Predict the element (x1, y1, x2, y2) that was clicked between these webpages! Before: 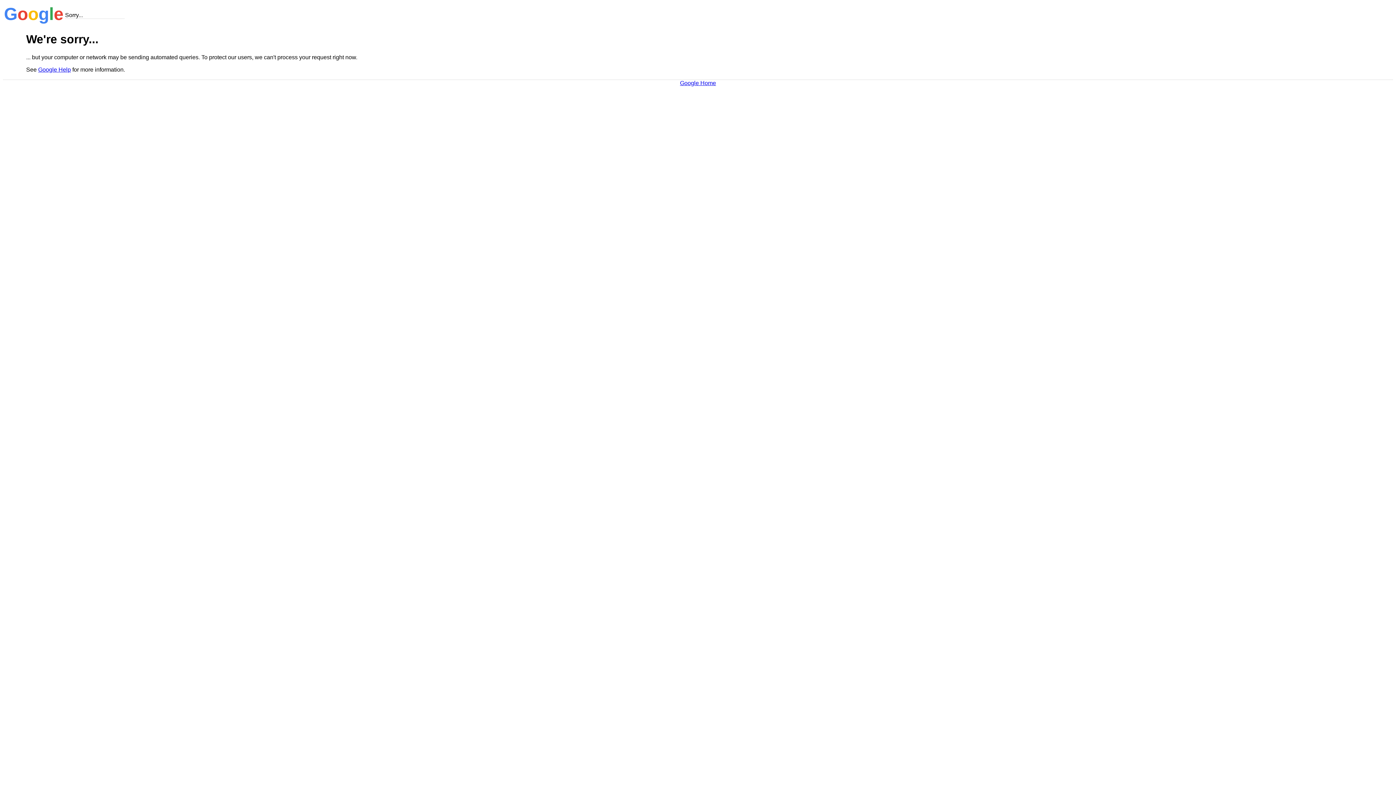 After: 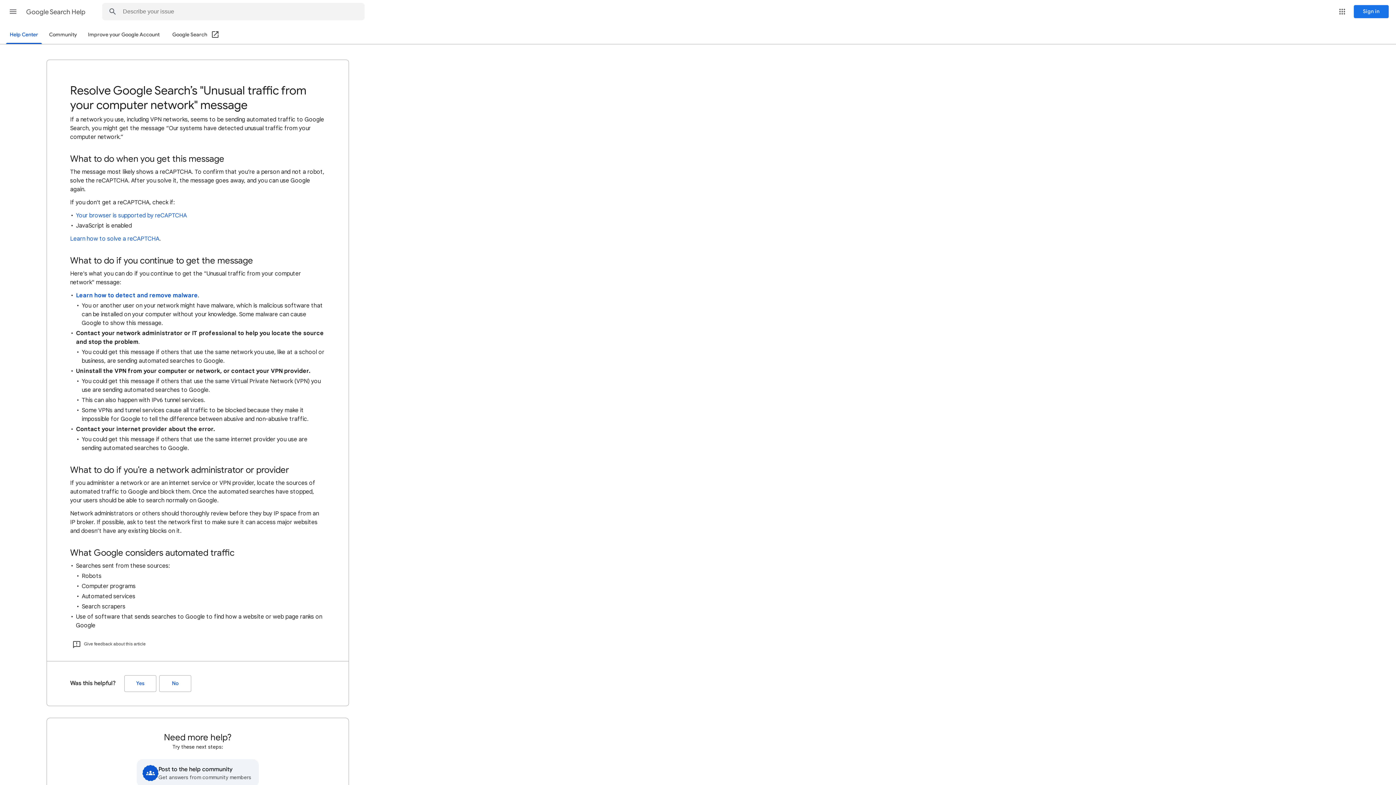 Action: label: Google Help bbox: (38, 66, 70, 72)